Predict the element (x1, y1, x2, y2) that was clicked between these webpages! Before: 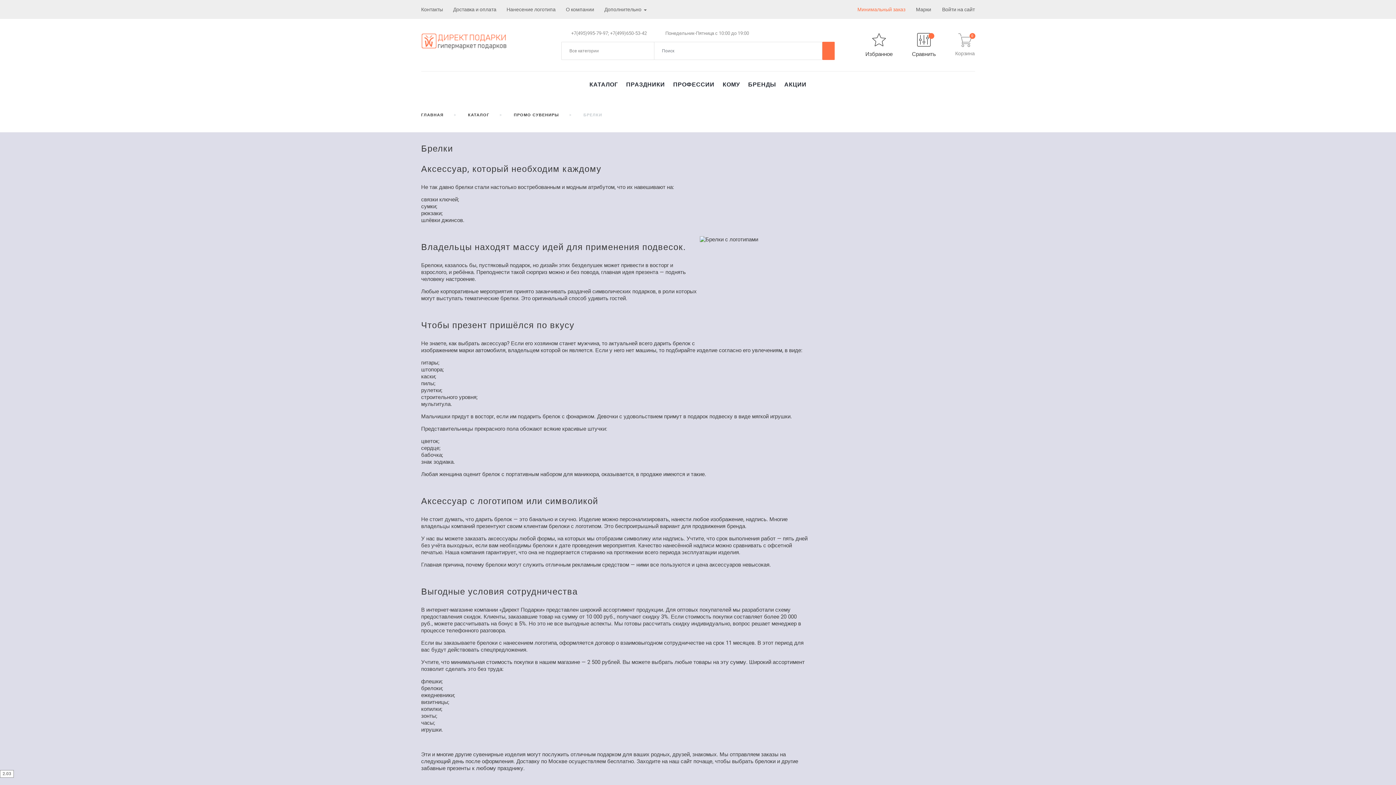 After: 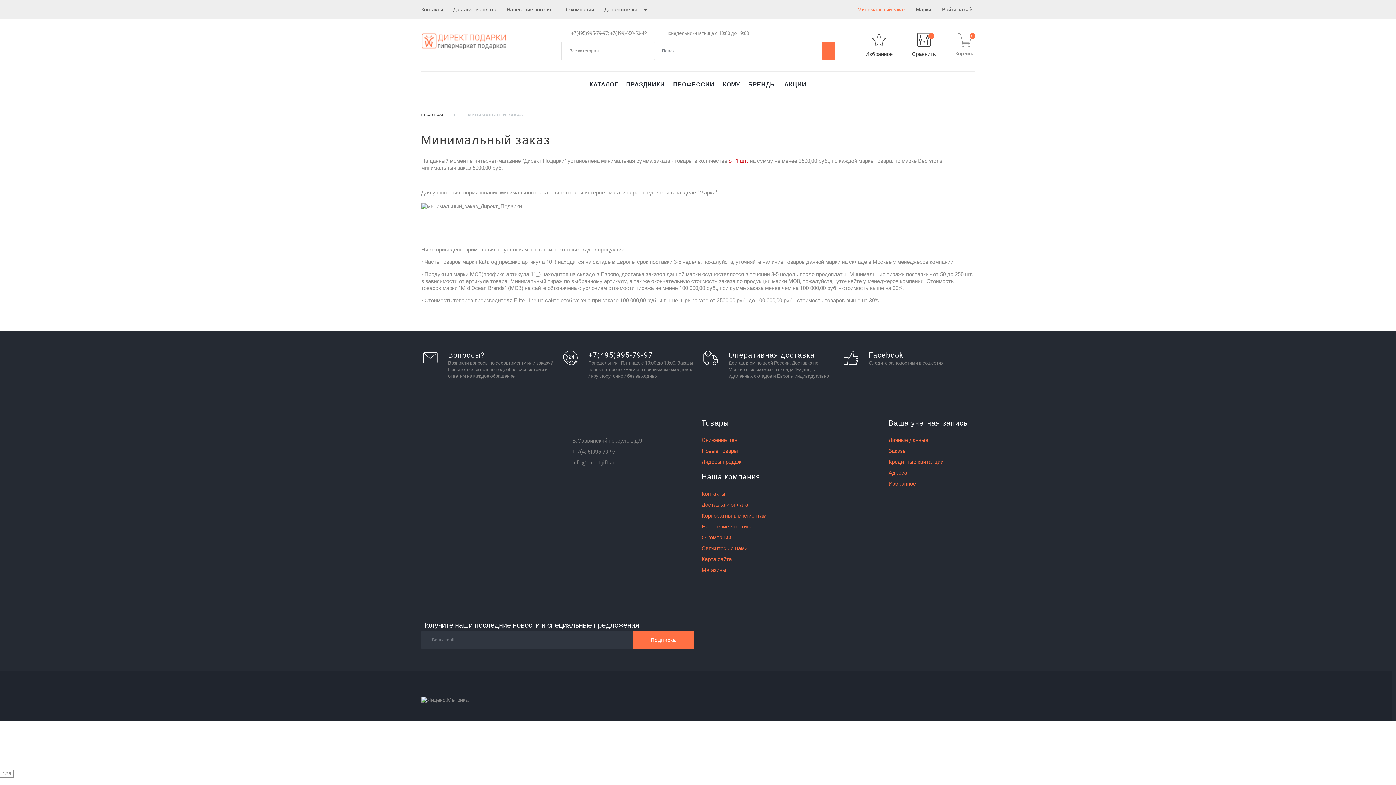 Action: label: Минимальный заказ bbox: (857, 5, 905, 13)